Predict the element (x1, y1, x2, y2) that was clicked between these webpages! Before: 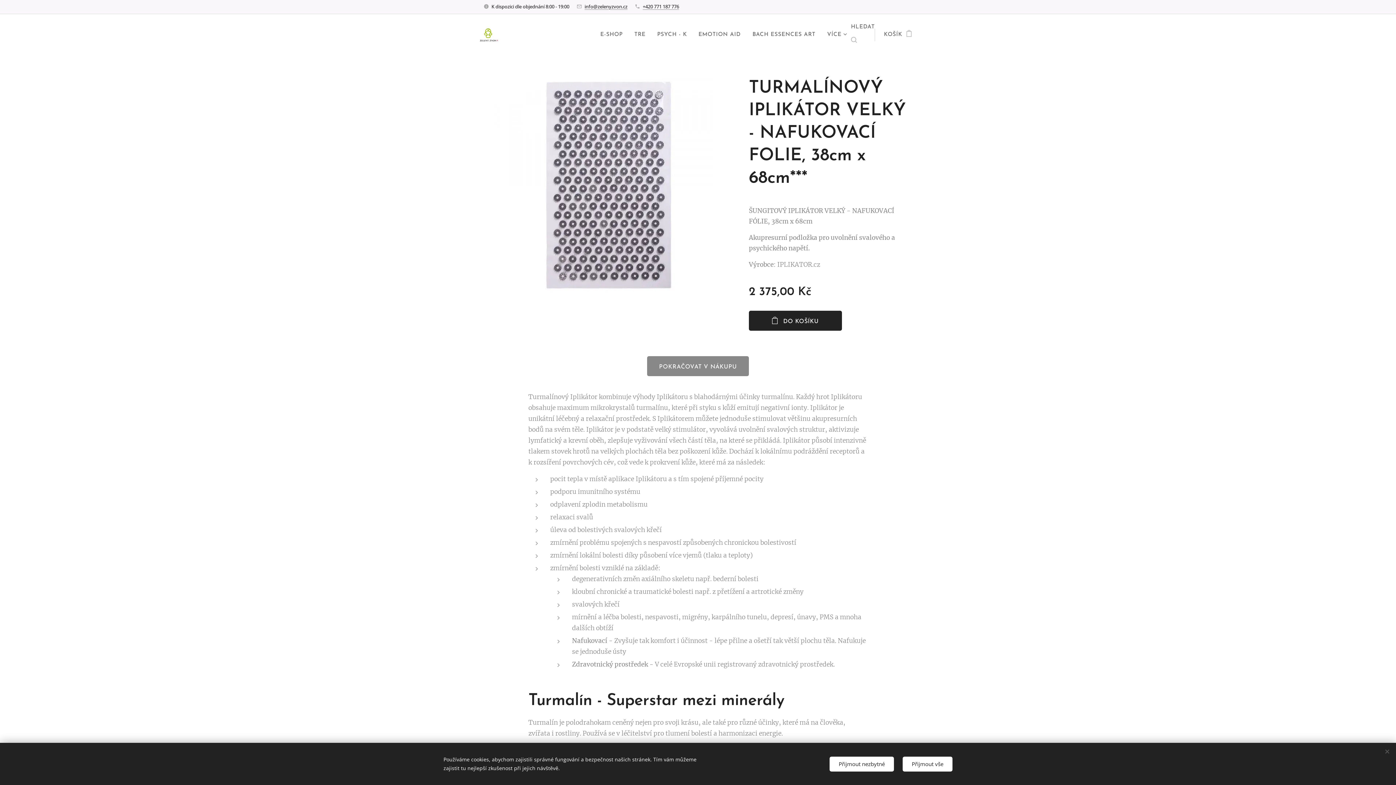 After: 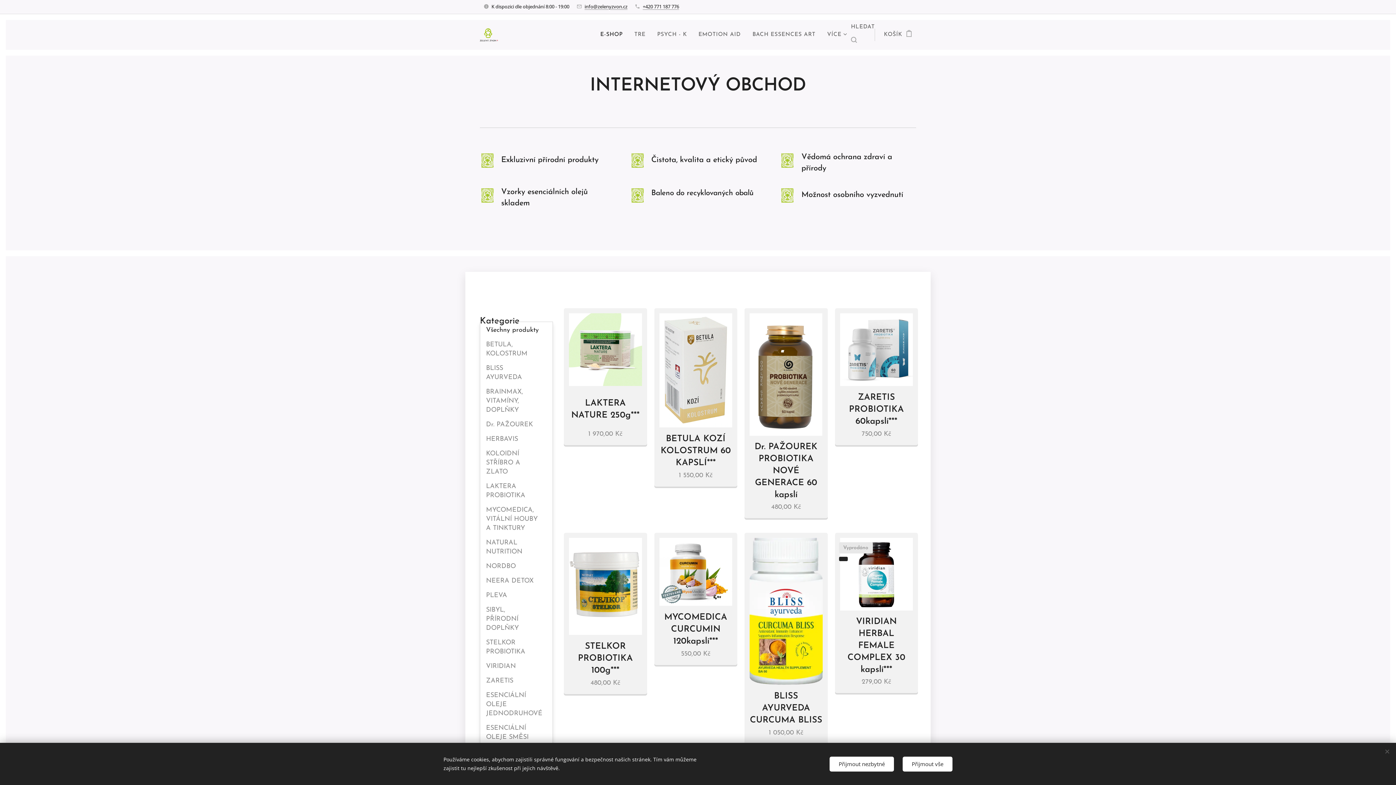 Action: label: POKRAČOVAT V NÁKUPU bbox: (647, 356, 749, 376)